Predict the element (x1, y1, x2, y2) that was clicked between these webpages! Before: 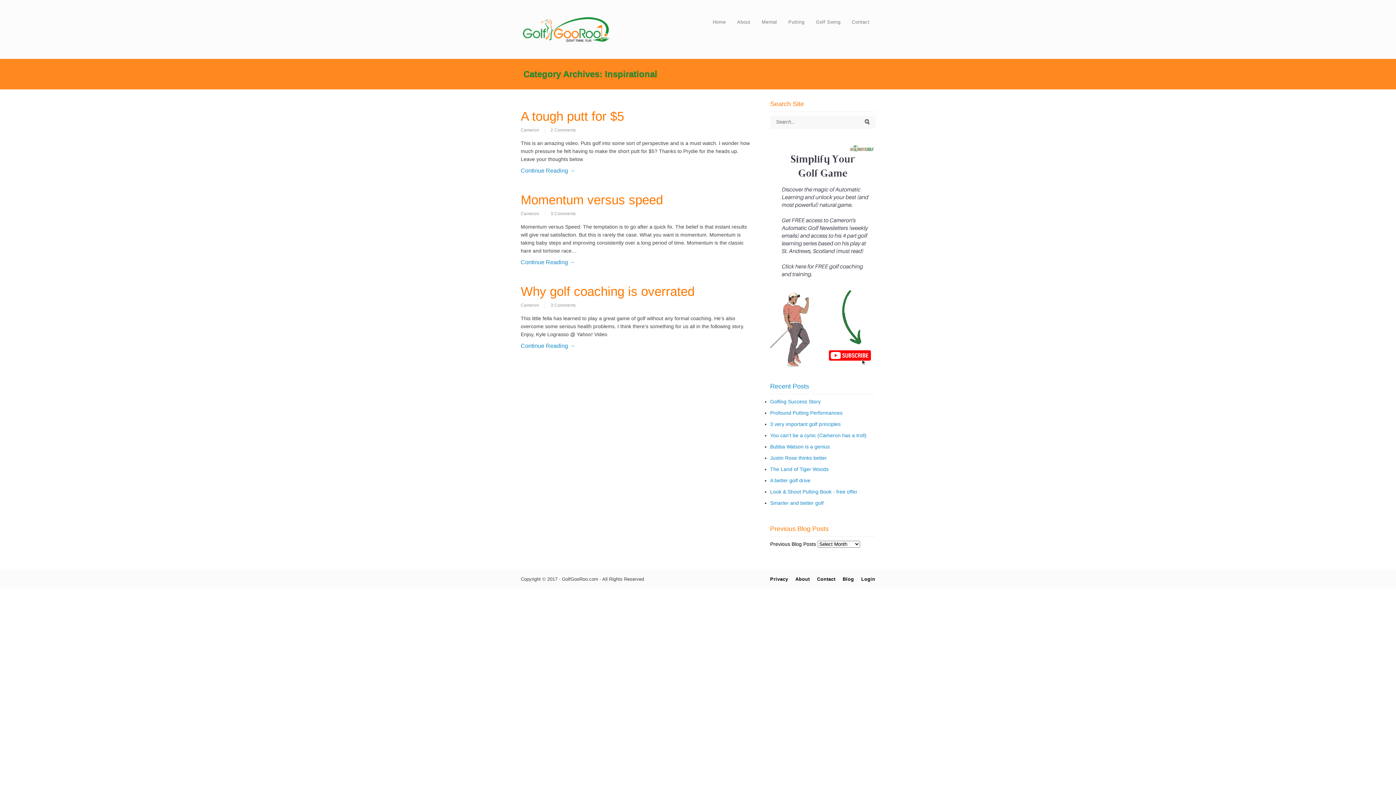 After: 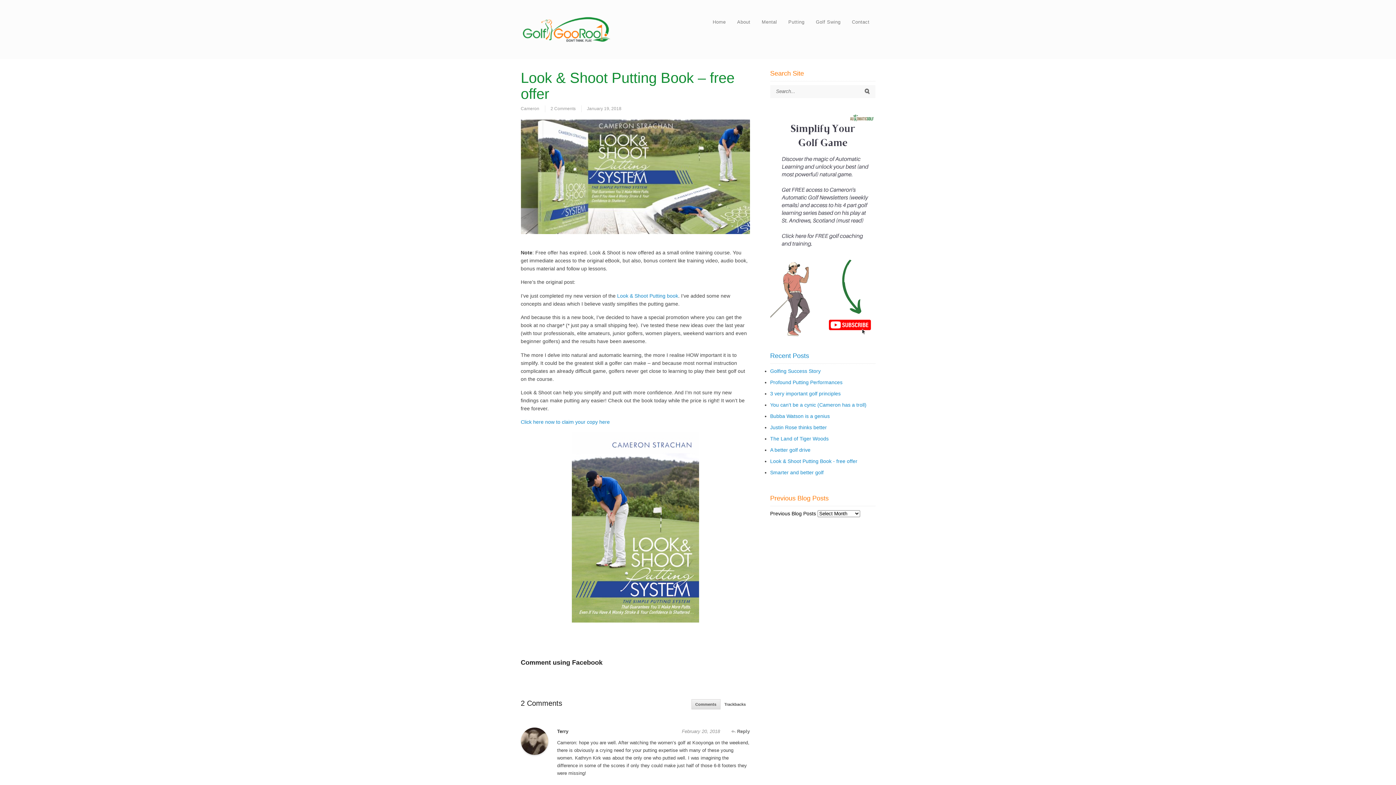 Action: label: Look & Shoot Putting Book - free offer bbox: (770, 489, 857, 495)